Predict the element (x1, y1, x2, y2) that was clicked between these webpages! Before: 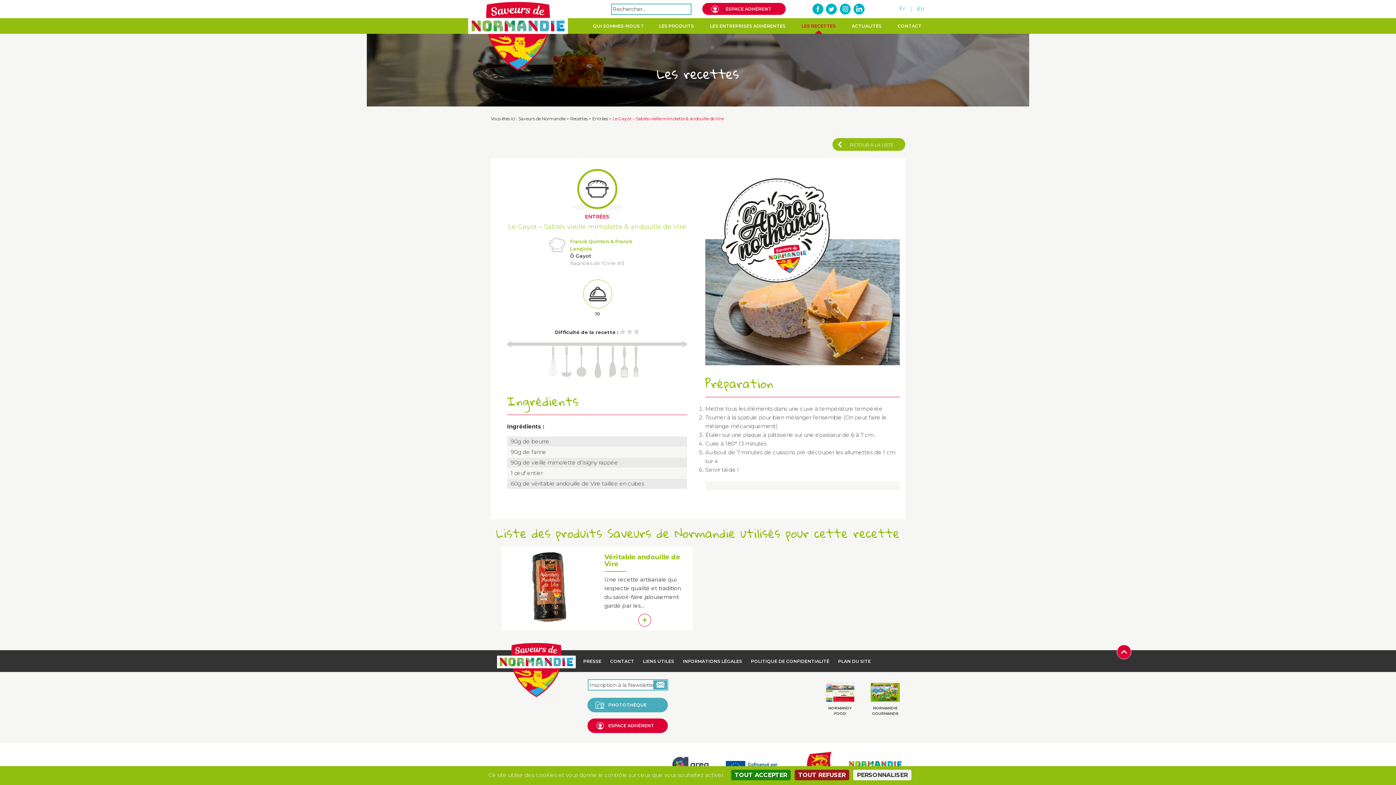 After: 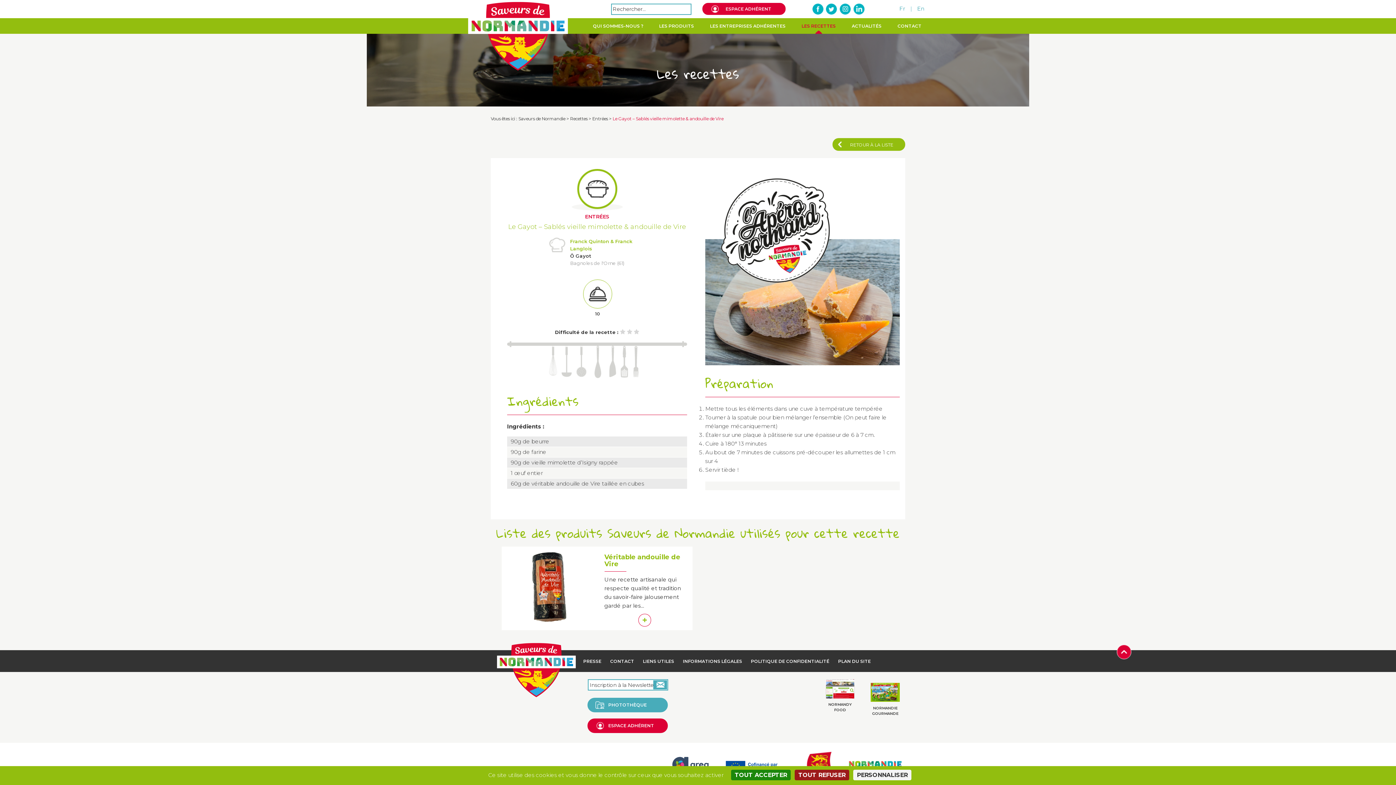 Action: label: NORMANDY FOOD bbox: (825, 683, 854, 716)